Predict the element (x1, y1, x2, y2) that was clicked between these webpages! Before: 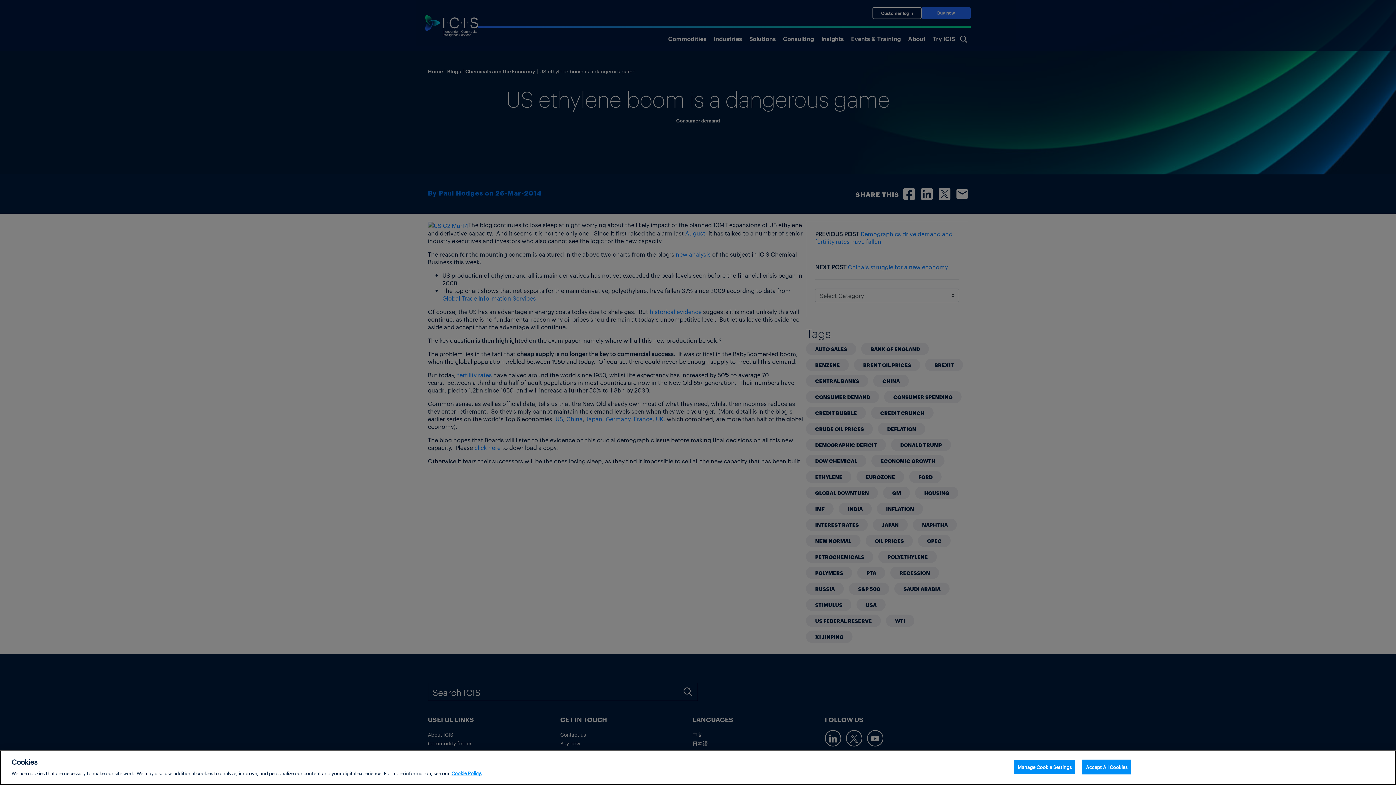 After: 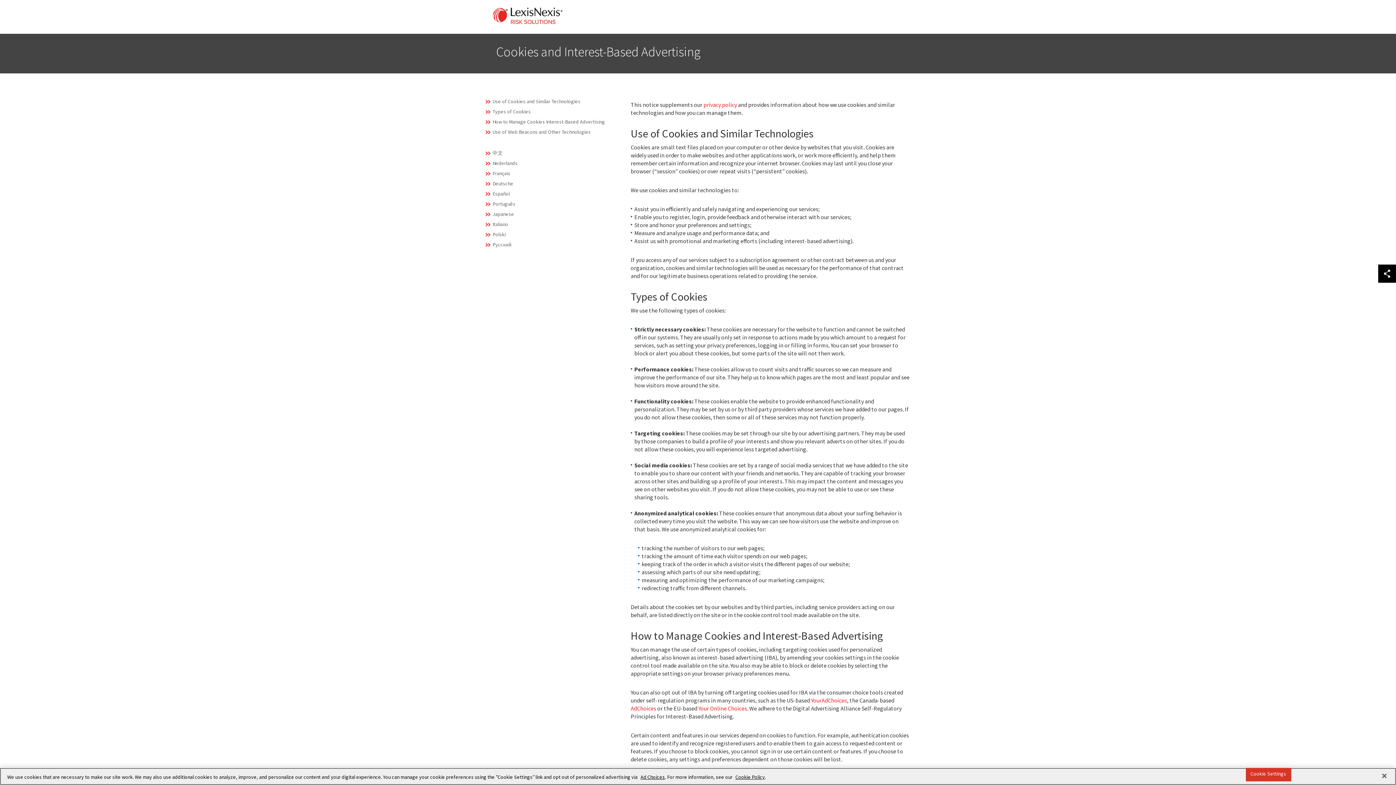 Action: bbox: (451, 770, 482, 776) label: More information about your privacy, opens in a new tab